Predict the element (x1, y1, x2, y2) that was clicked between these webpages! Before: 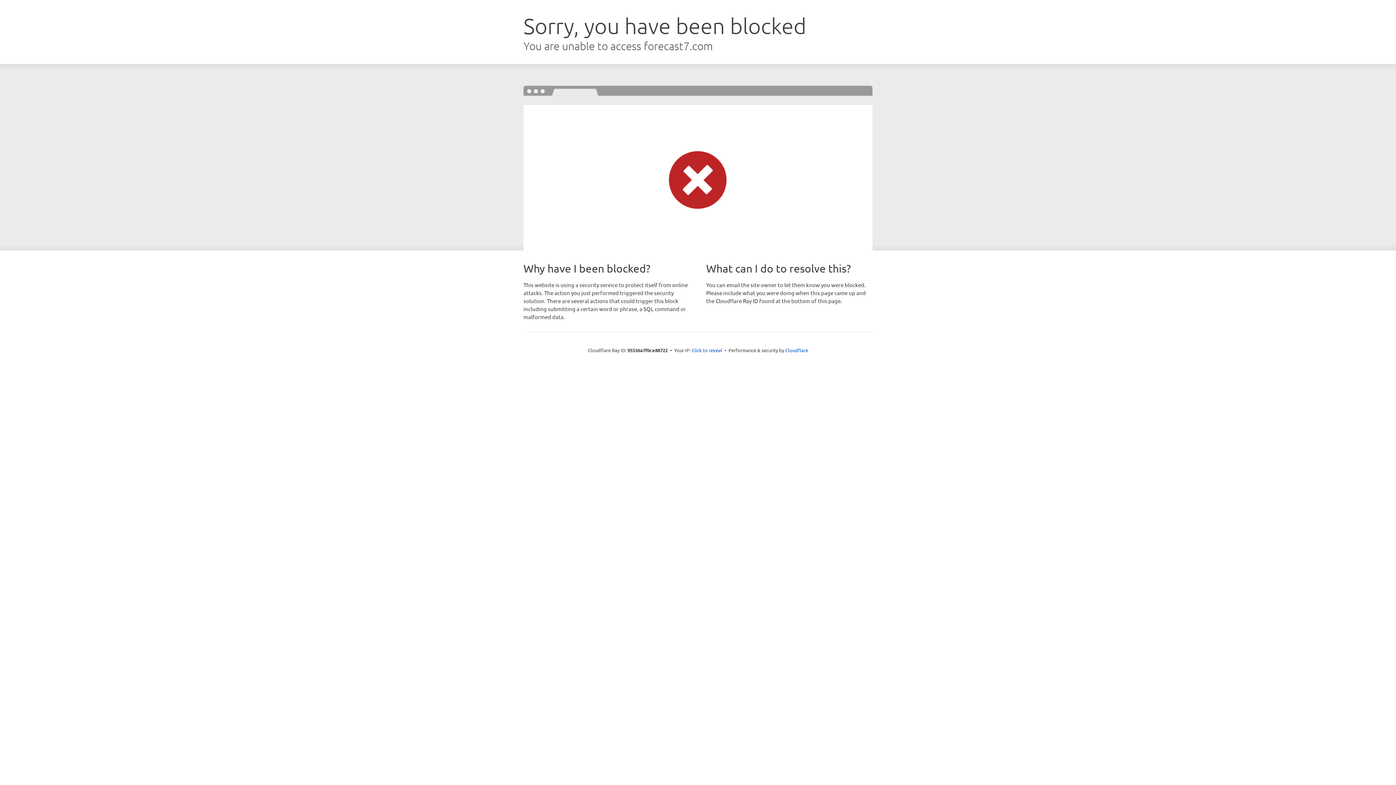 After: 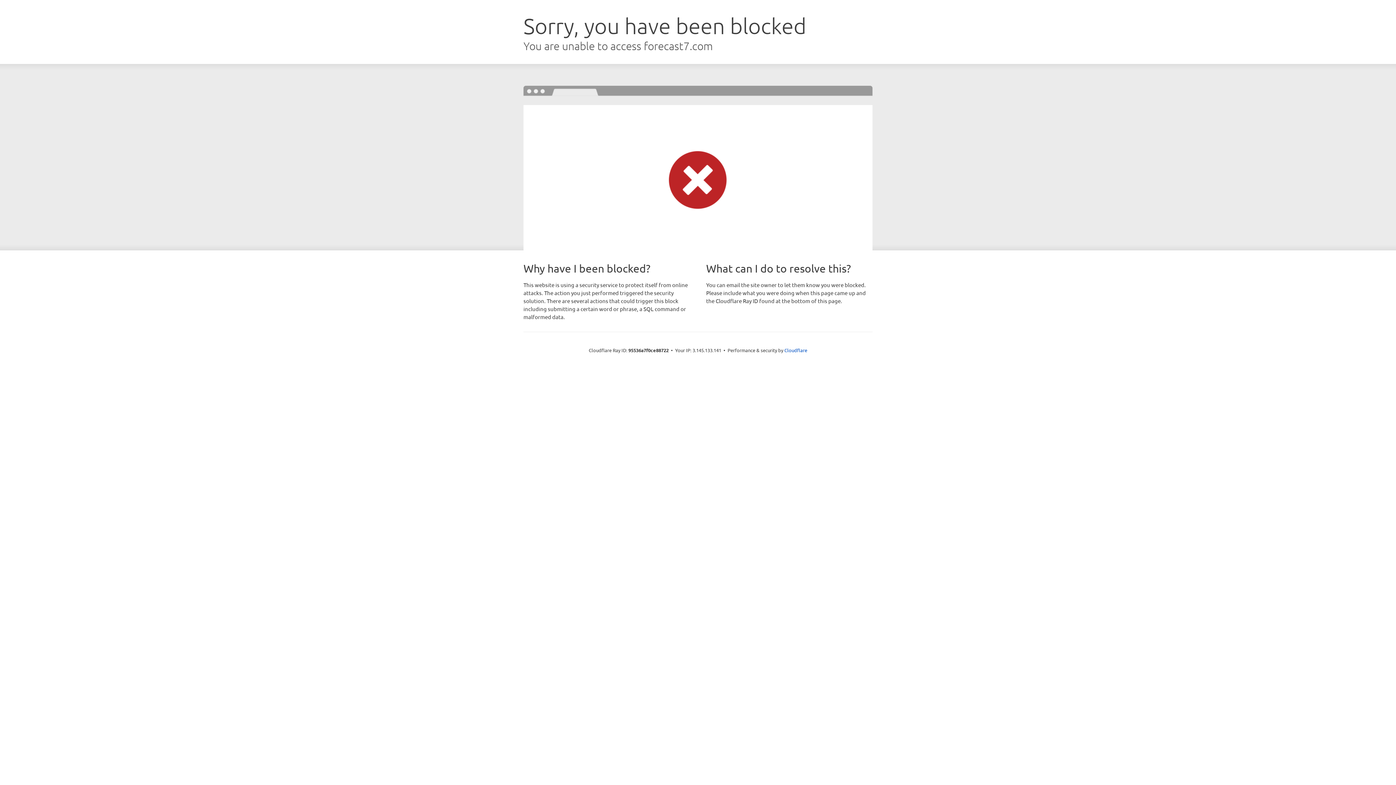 Action: bbox: (691, 346, 722, 353) label: Click to reveal